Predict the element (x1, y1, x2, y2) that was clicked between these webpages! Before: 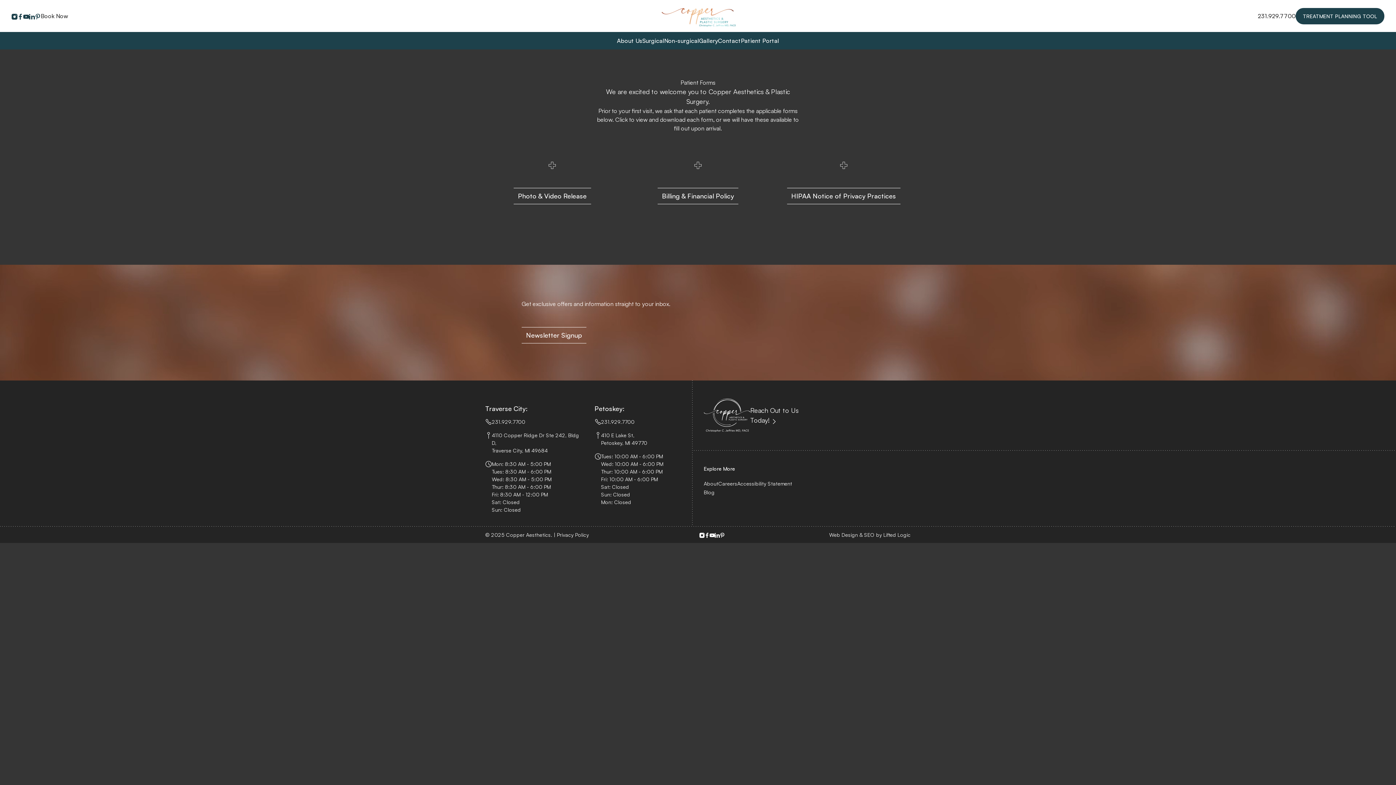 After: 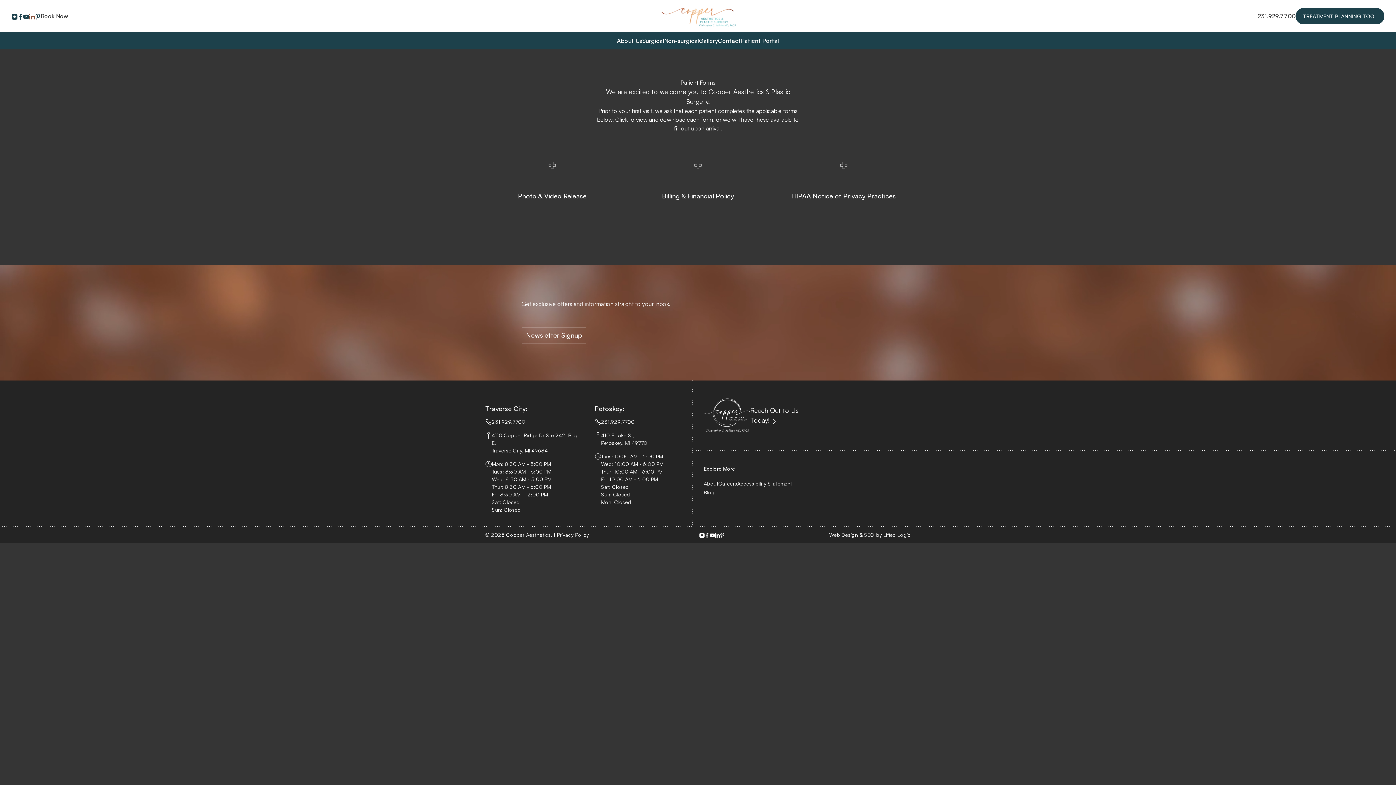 Action: label: linkedin bbox: (29, 11, 34, 18)